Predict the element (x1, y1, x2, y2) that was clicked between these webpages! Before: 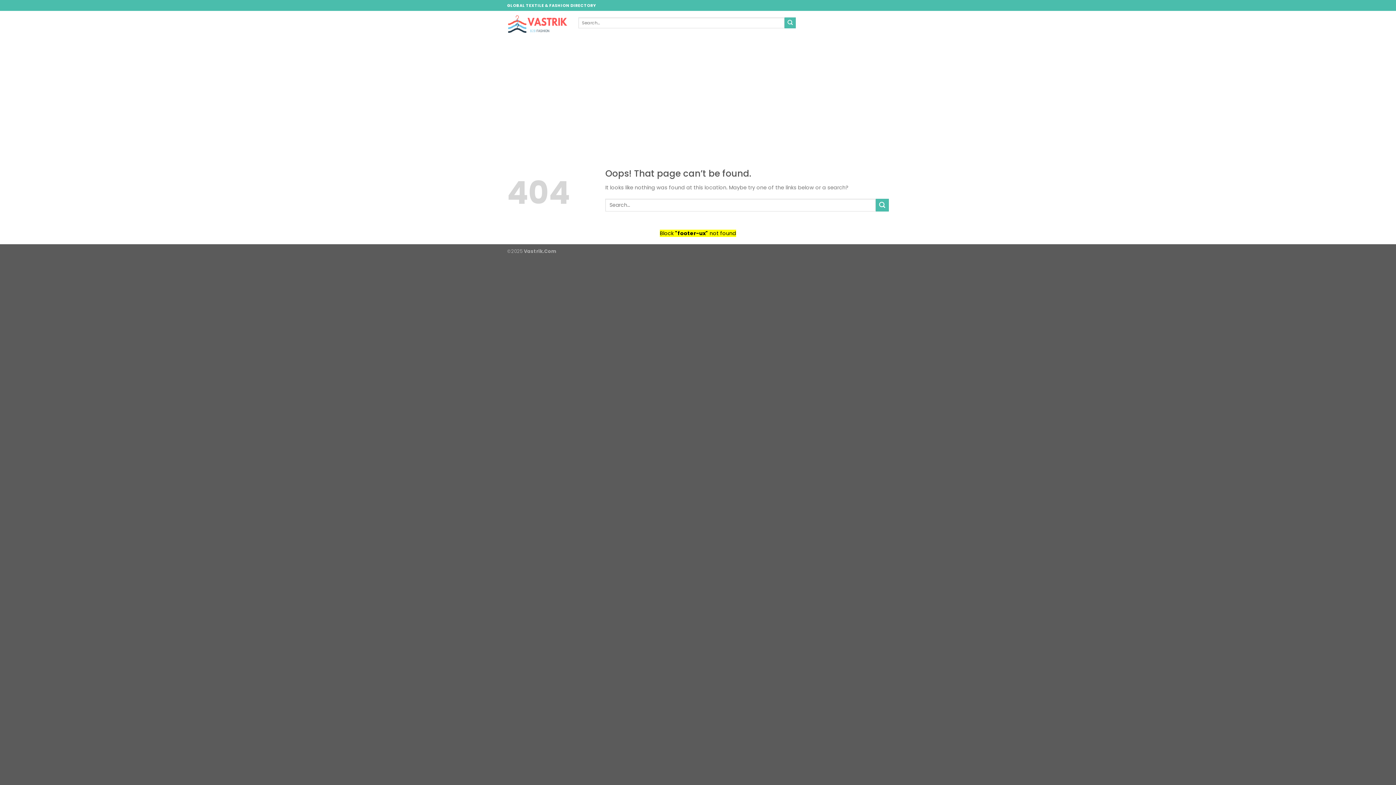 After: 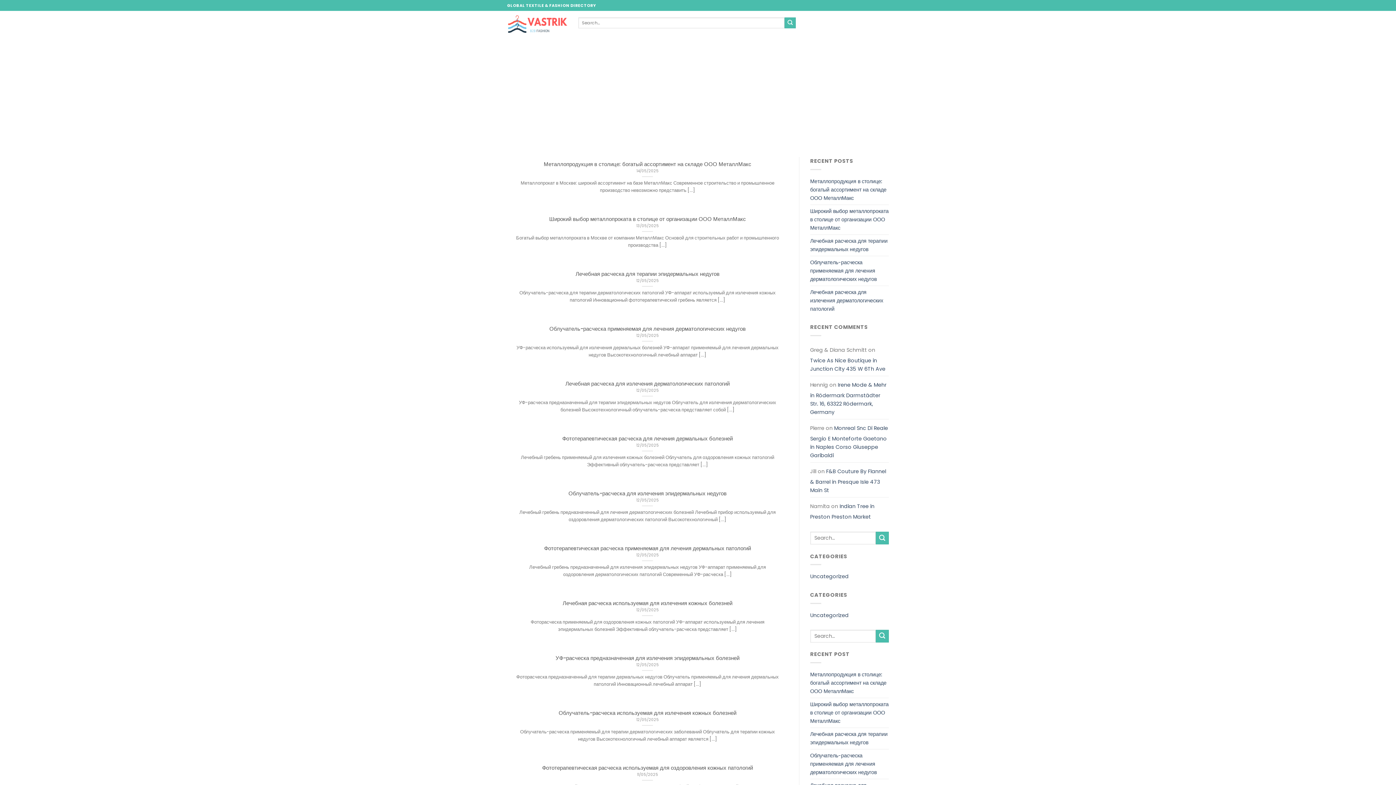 Action: label: Submit bbox: (784, 17, 795, 28)